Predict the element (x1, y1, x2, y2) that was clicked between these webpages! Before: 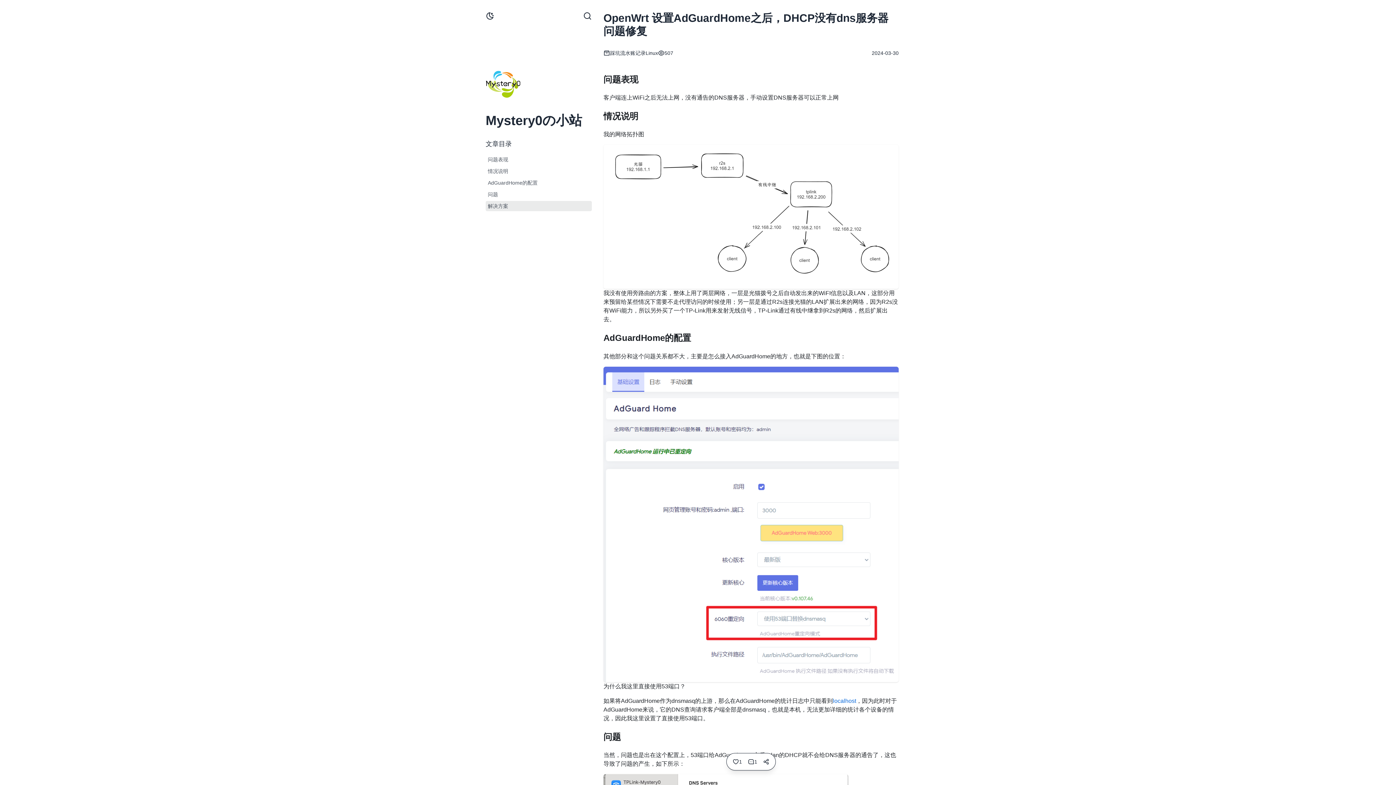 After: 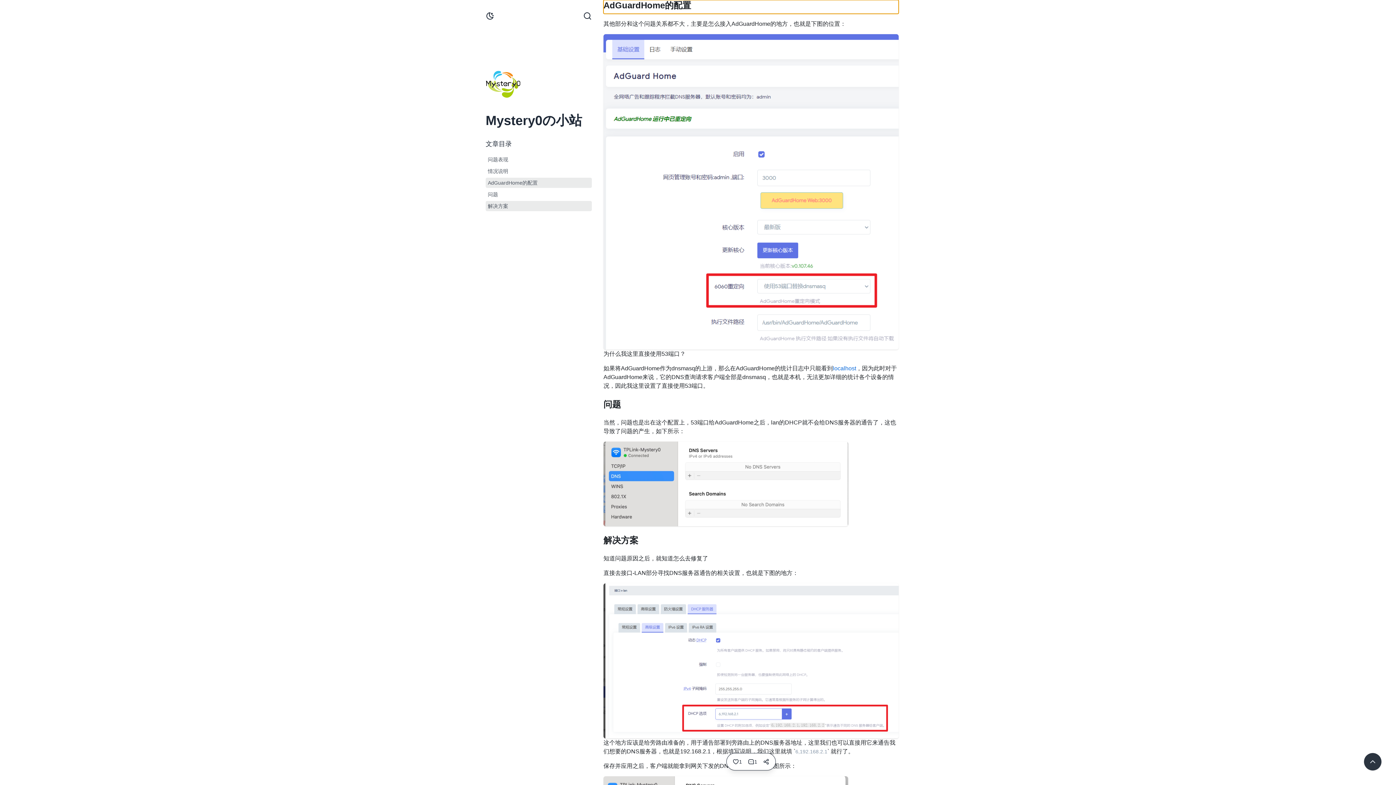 Action: bbox: (485, 177, 592, 188) label: AdGuardHome的配置